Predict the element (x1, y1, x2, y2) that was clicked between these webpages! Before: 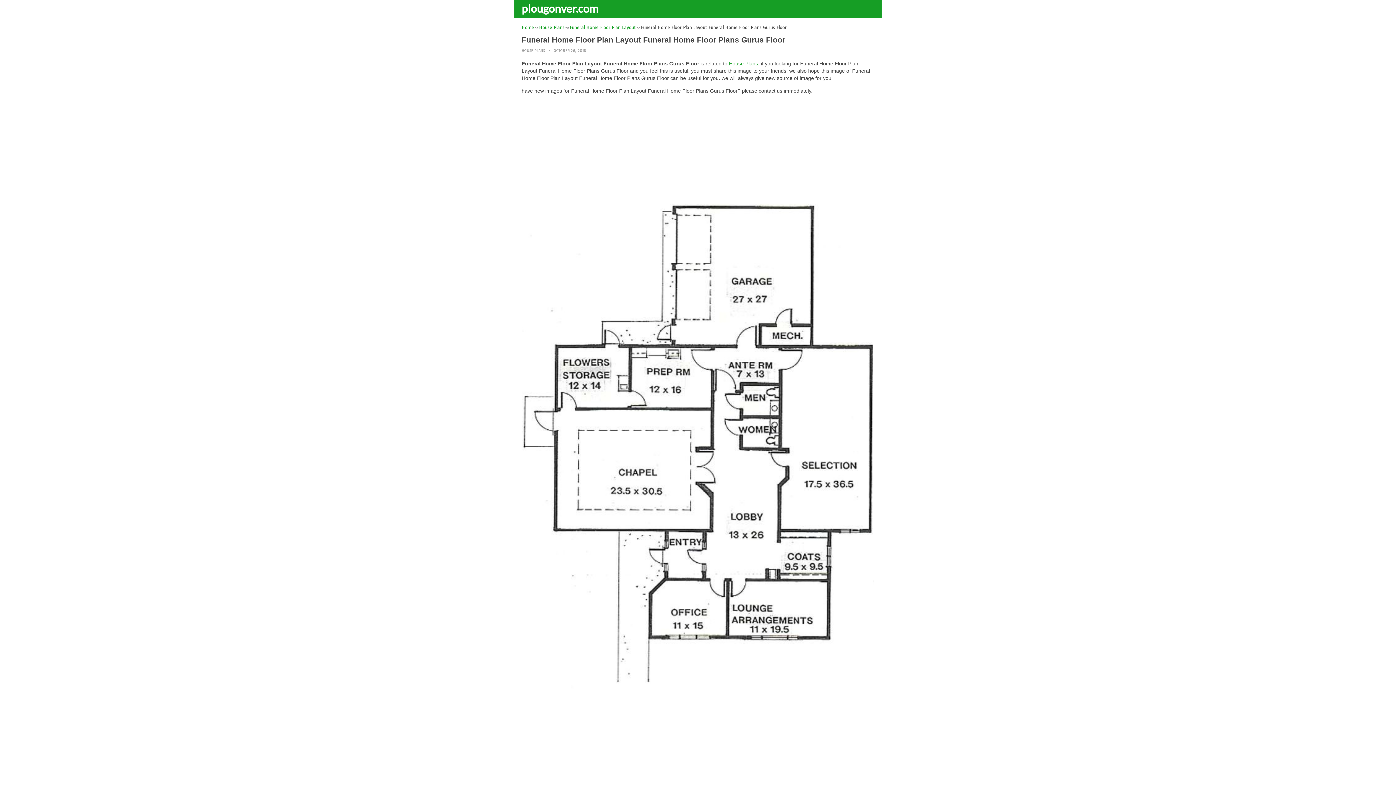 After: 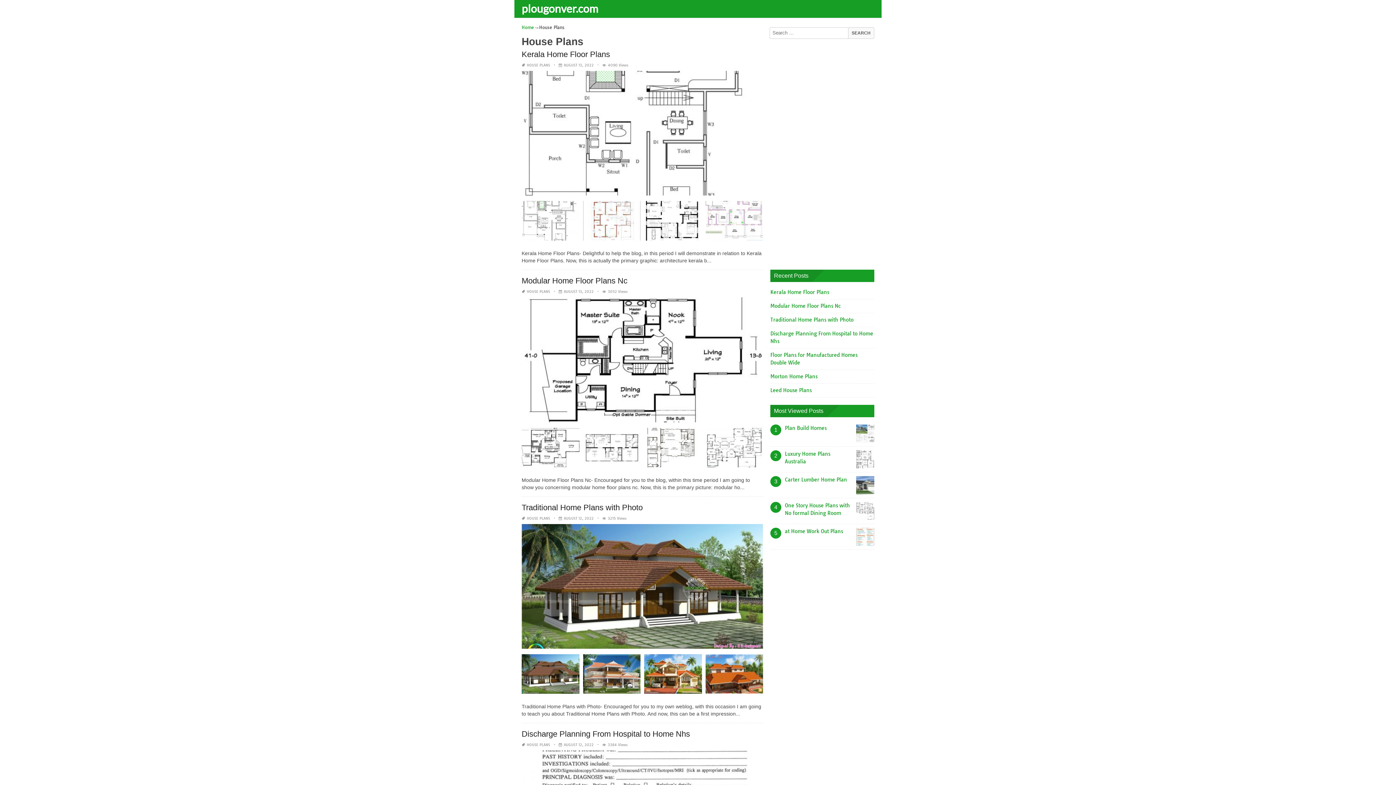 Action: label: HOUSE PLANS bbox: (521, 48, 545, 53)